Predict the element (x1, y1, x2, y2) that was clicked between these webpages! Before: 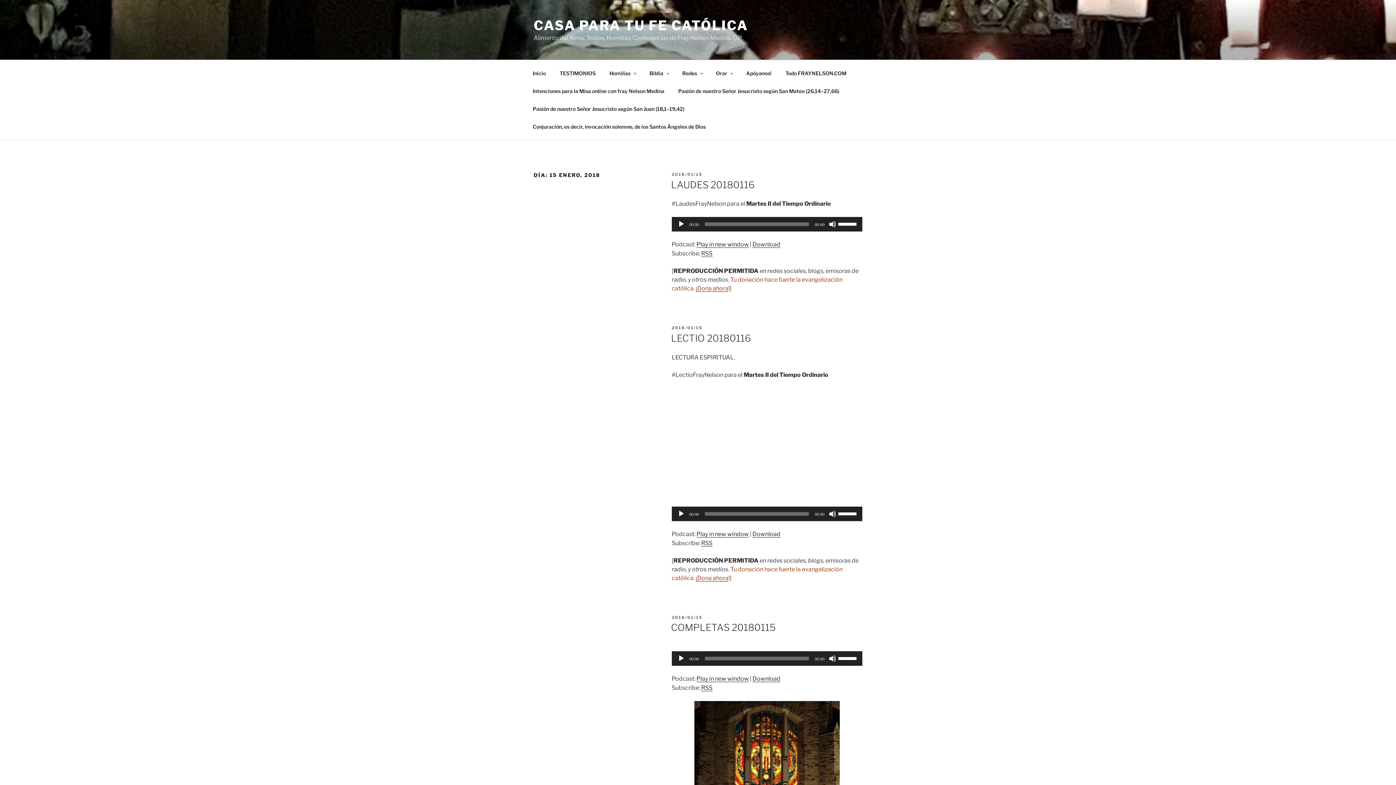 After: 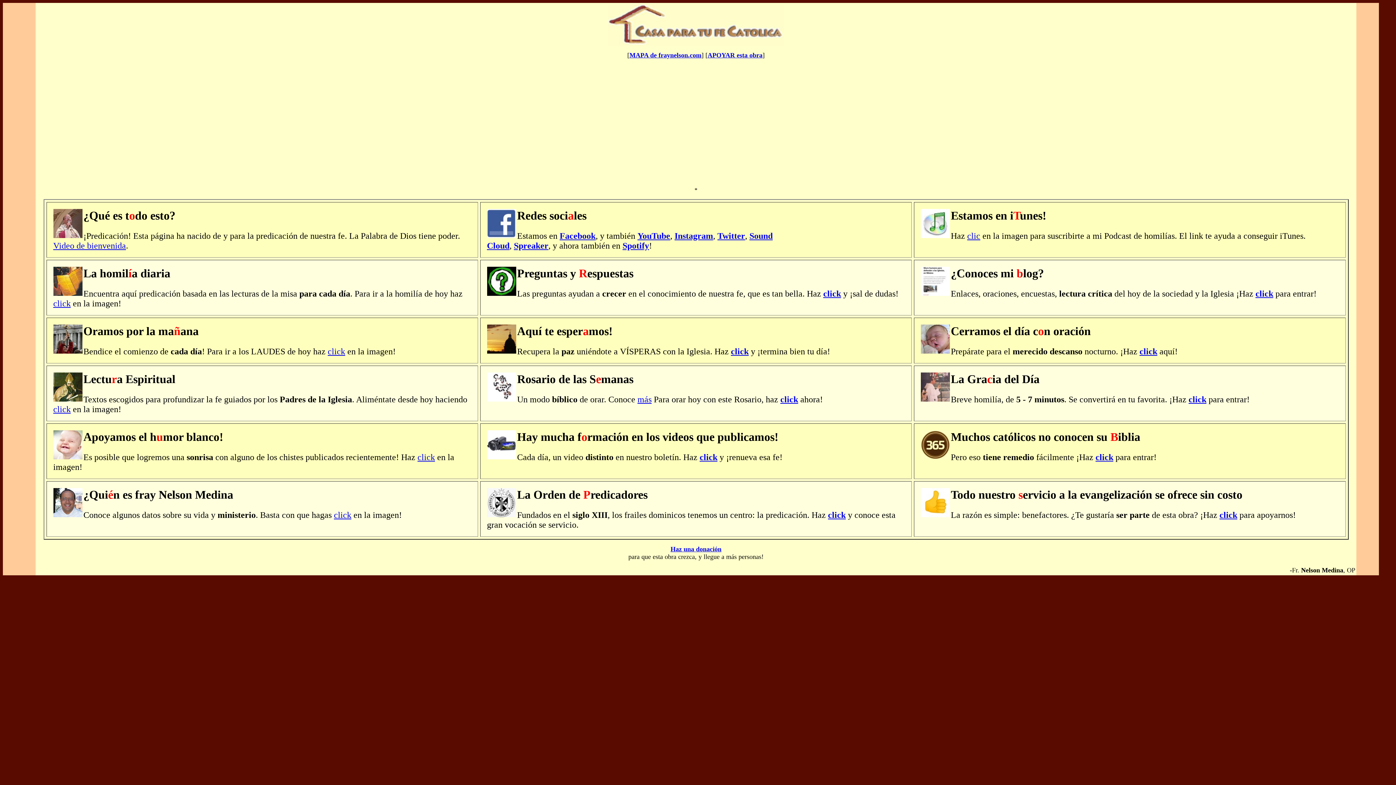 Action: bbox: (779, 64, 853, 82) label: Todo FRAYNELSON.COM